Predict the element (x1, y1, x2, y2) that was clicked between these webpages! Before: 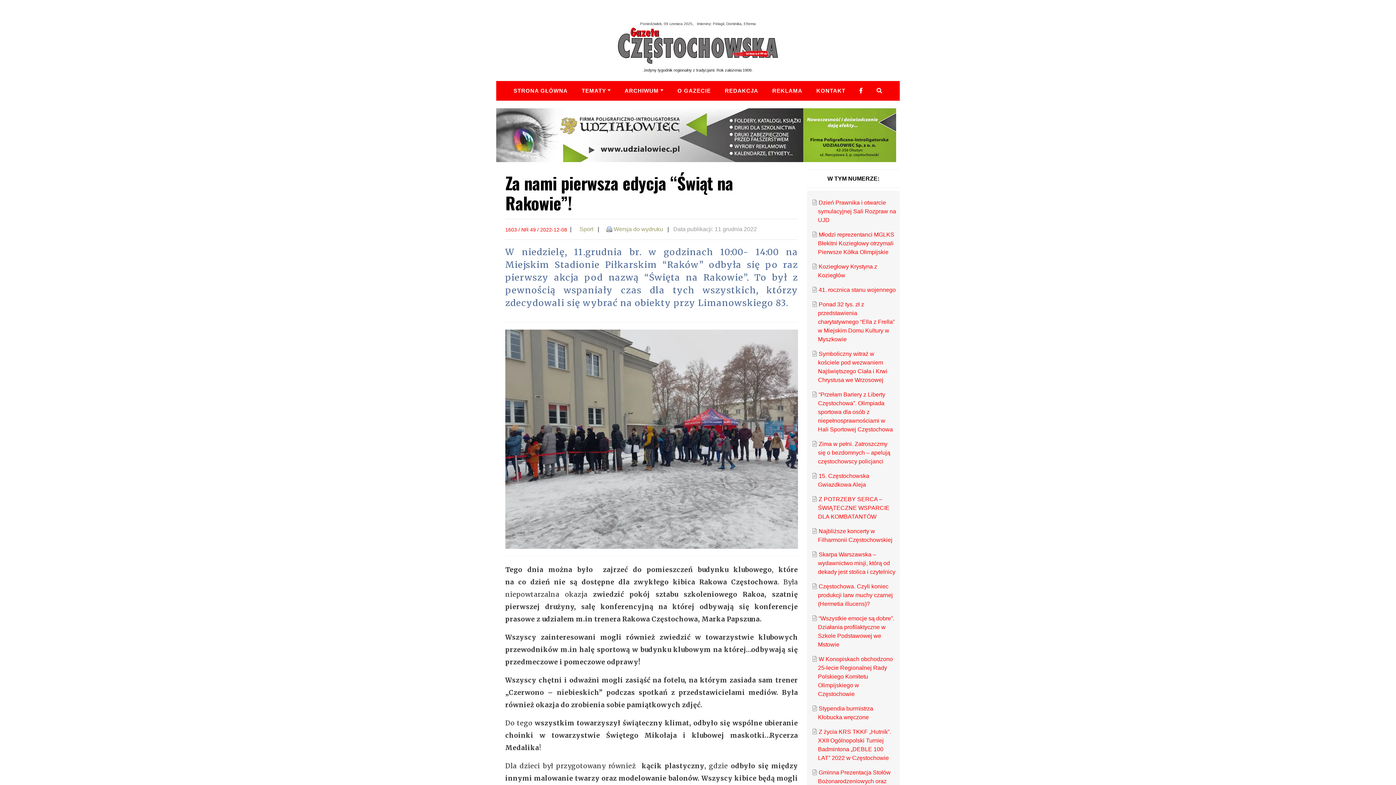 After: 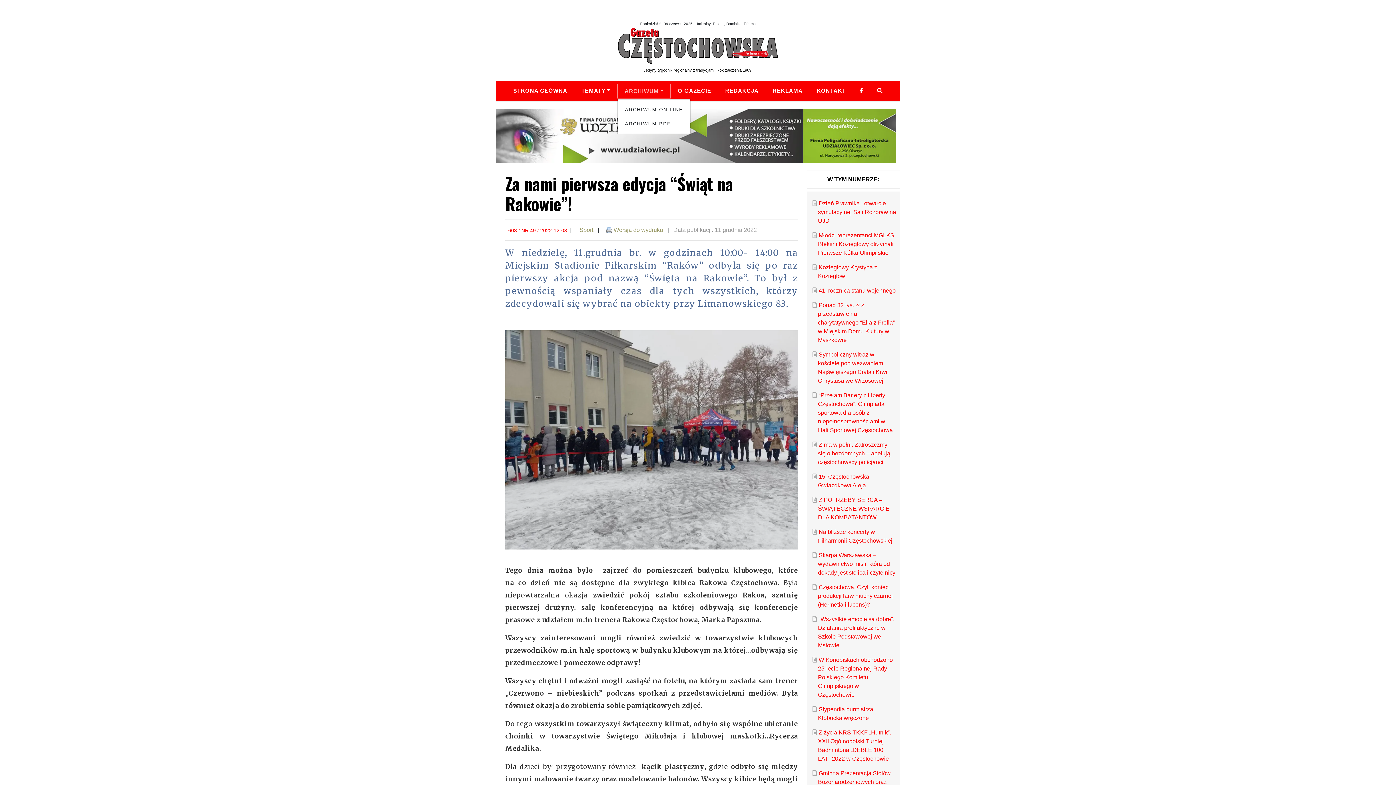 Action: label: ARCHIWUM bbox: (617, 83, 670, 97)